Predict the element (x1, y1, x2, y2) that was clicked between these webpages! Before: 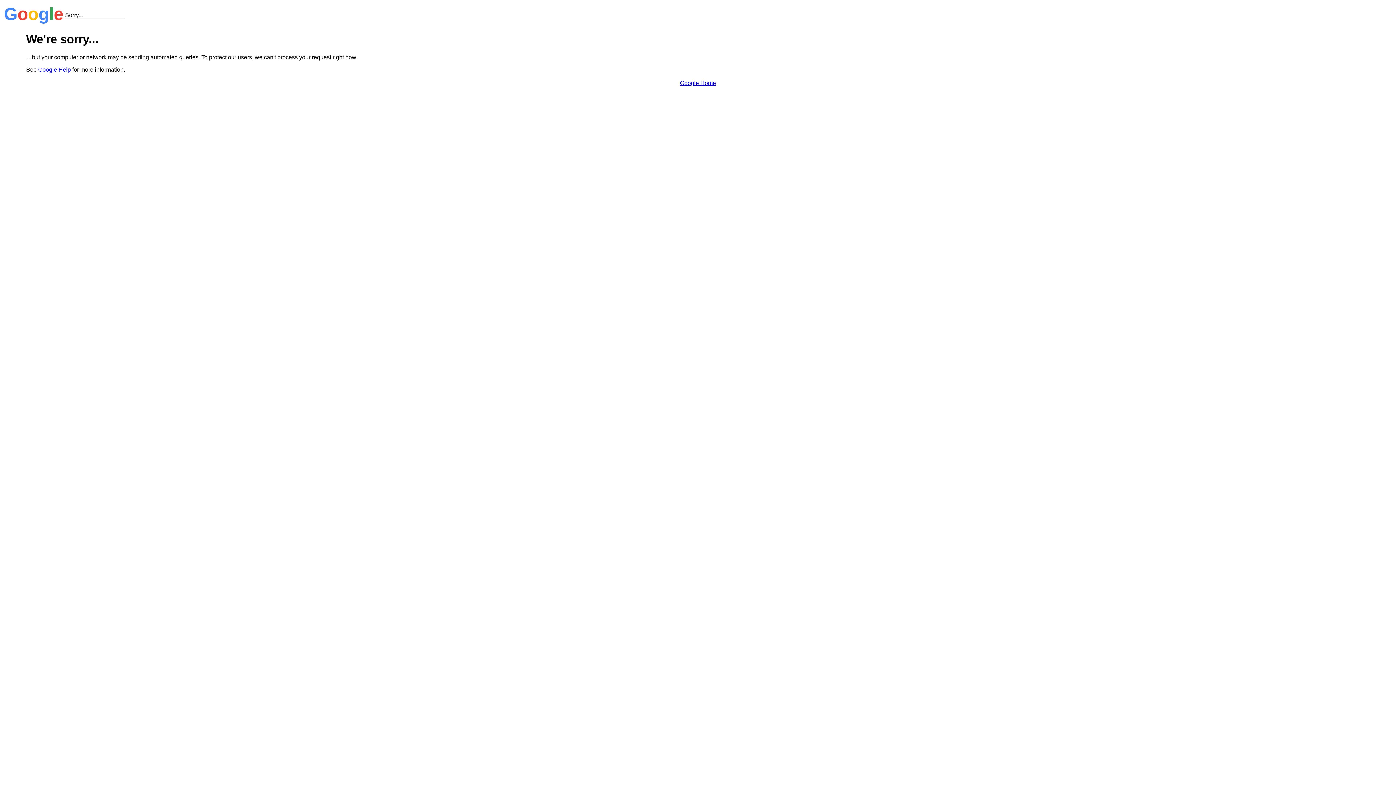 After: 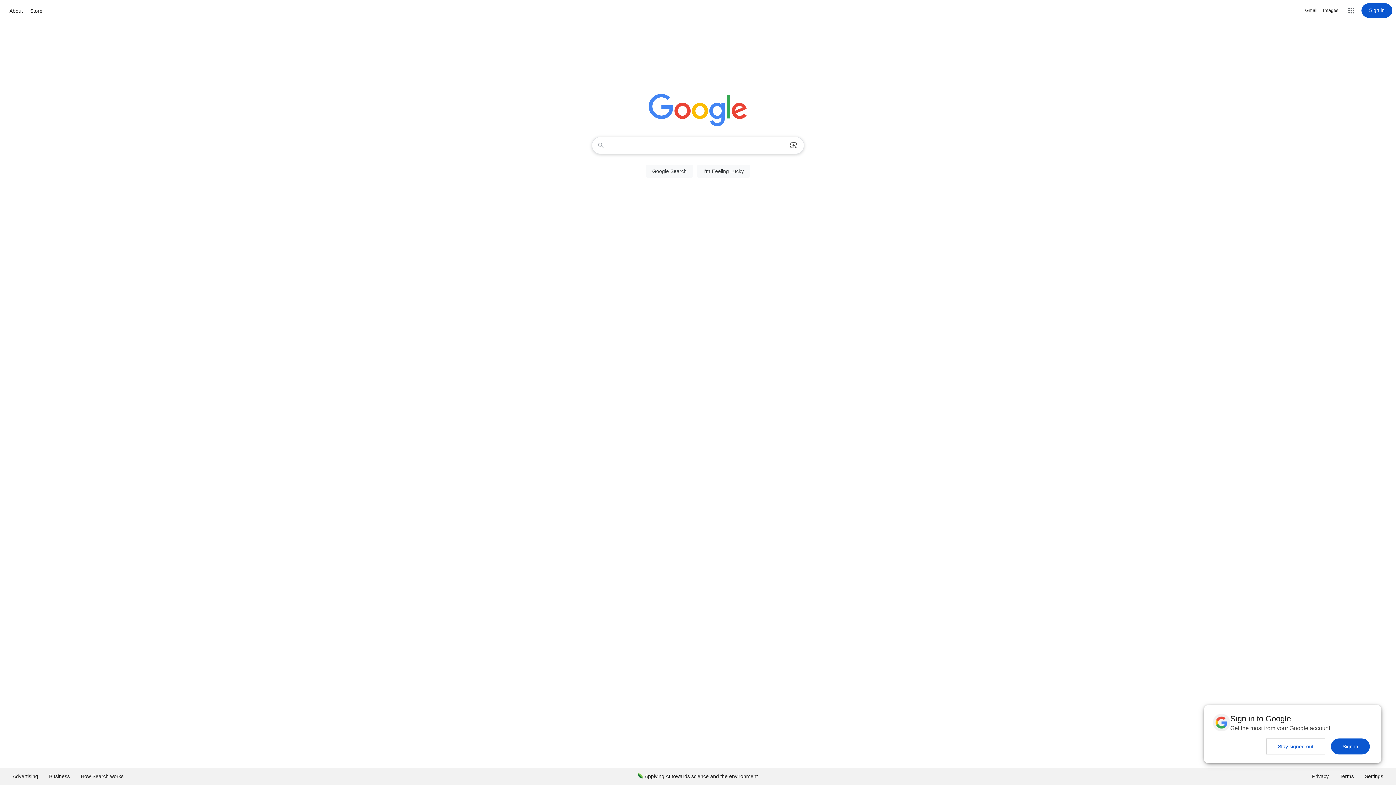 Action: bbox: (680, 79, 716, 86) label: Google Home